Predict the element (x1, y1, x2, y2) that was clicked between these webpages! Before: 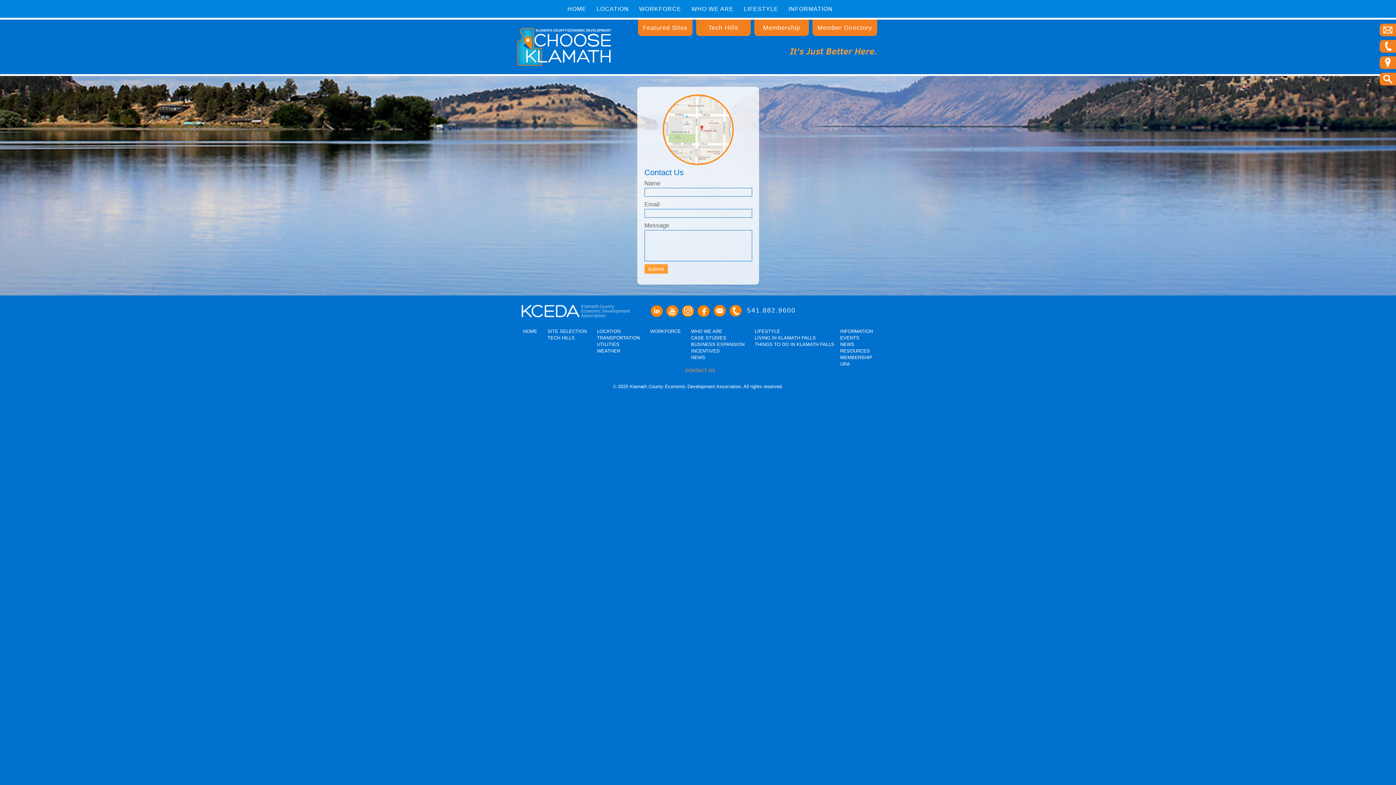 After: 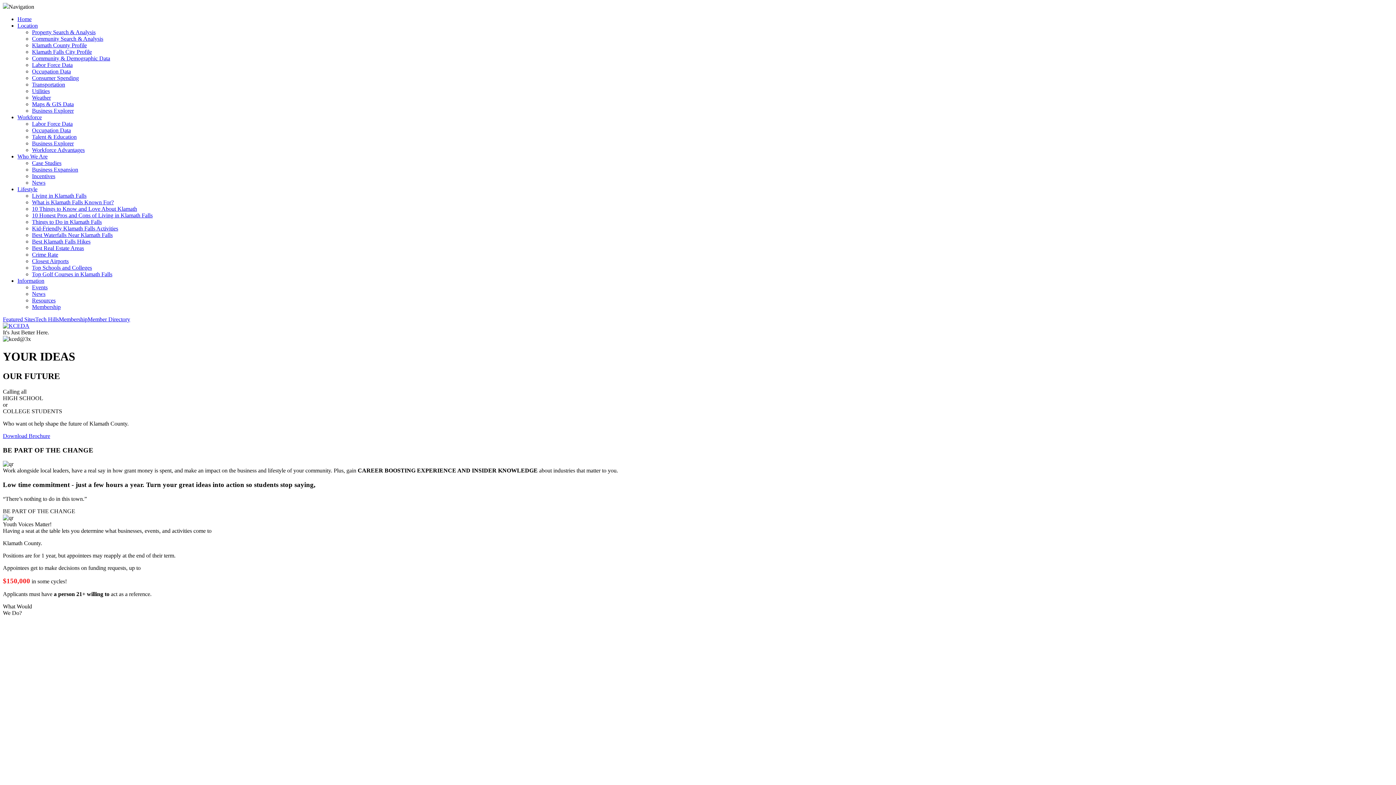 Action: bbox: (836, 361, 877, 367) label: URA